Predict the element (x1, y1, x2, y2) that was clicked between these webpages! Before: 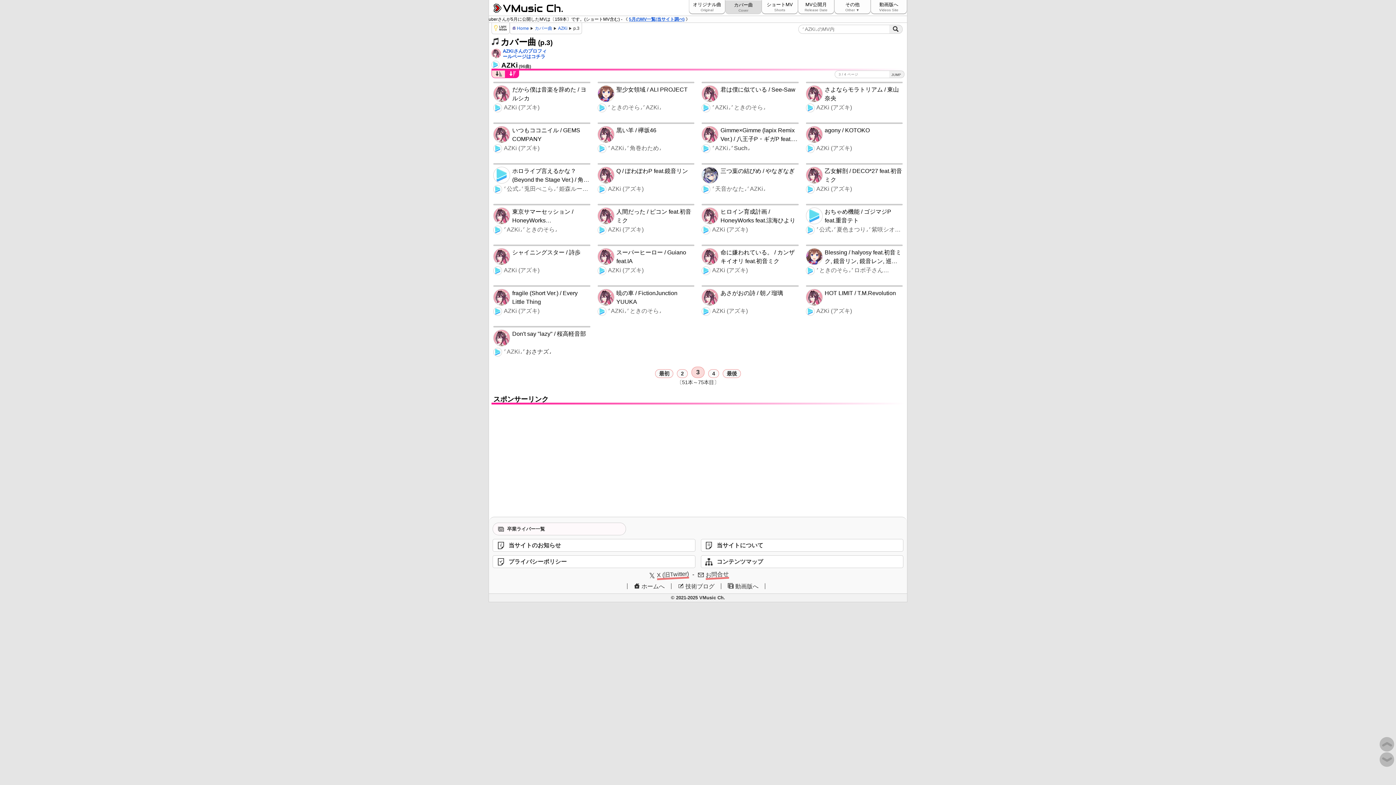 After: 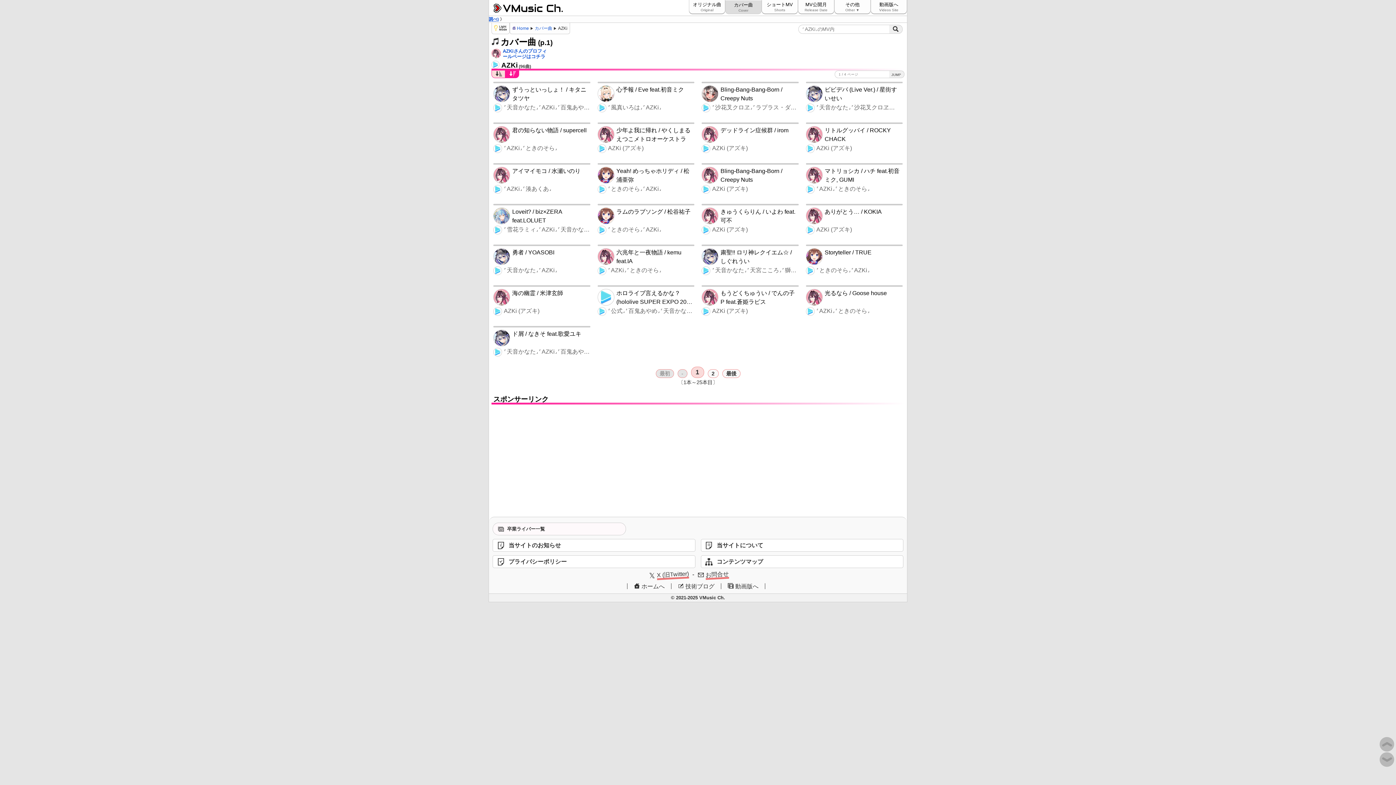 Action: label: AZKi bbox: (558, 25, 567, 30)